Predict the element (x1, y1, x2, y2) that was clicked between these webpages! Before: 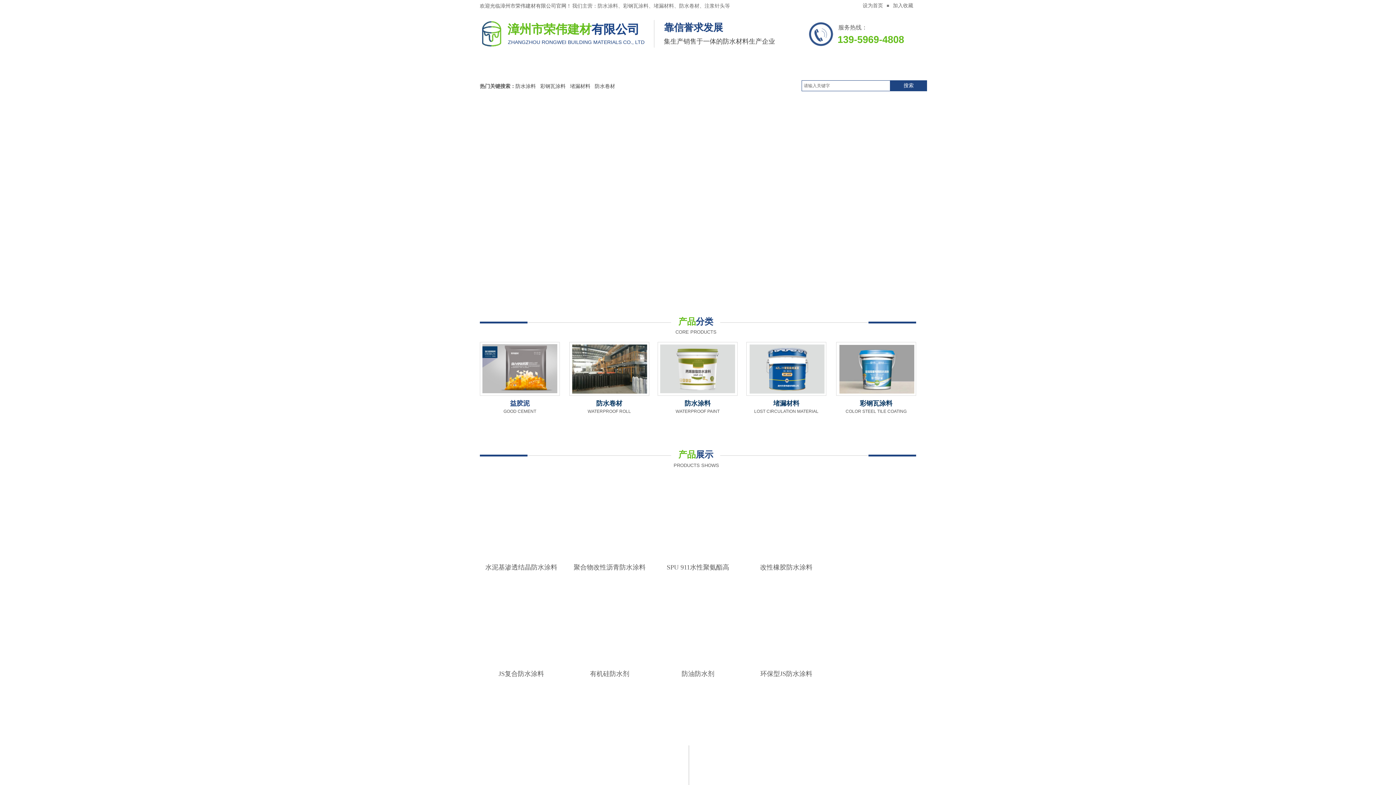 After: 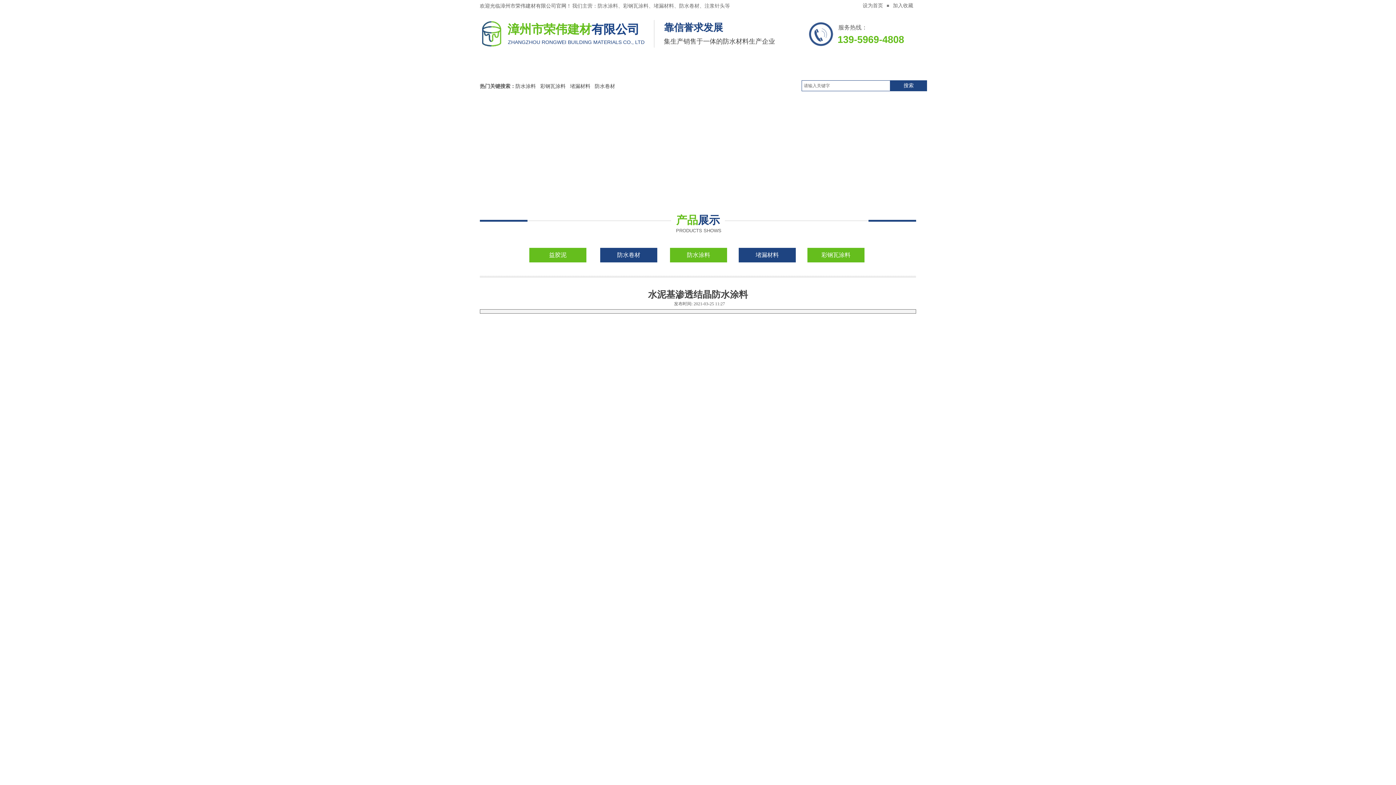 Action: bbox: (482, 563, 560, 572) label: 水泥基渗透结晶防水涂料